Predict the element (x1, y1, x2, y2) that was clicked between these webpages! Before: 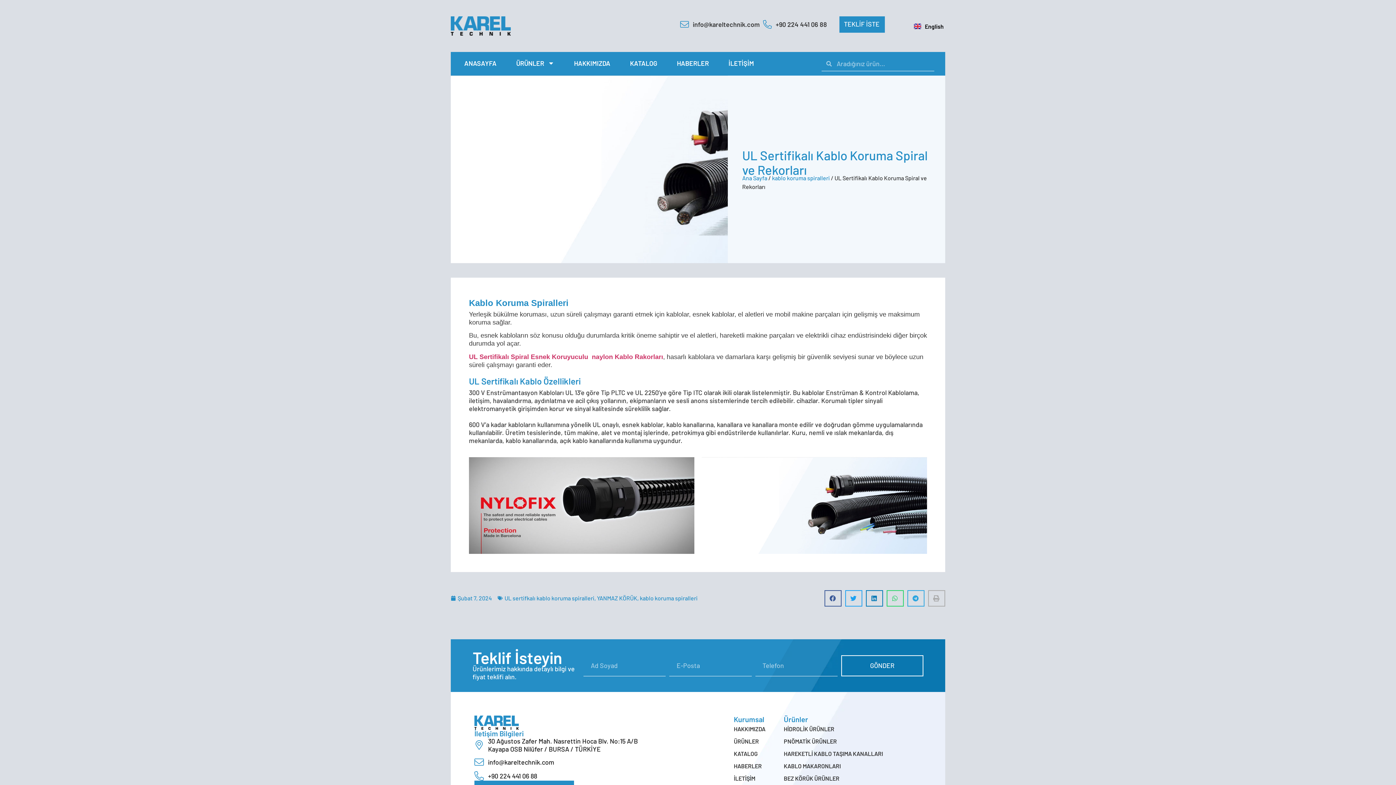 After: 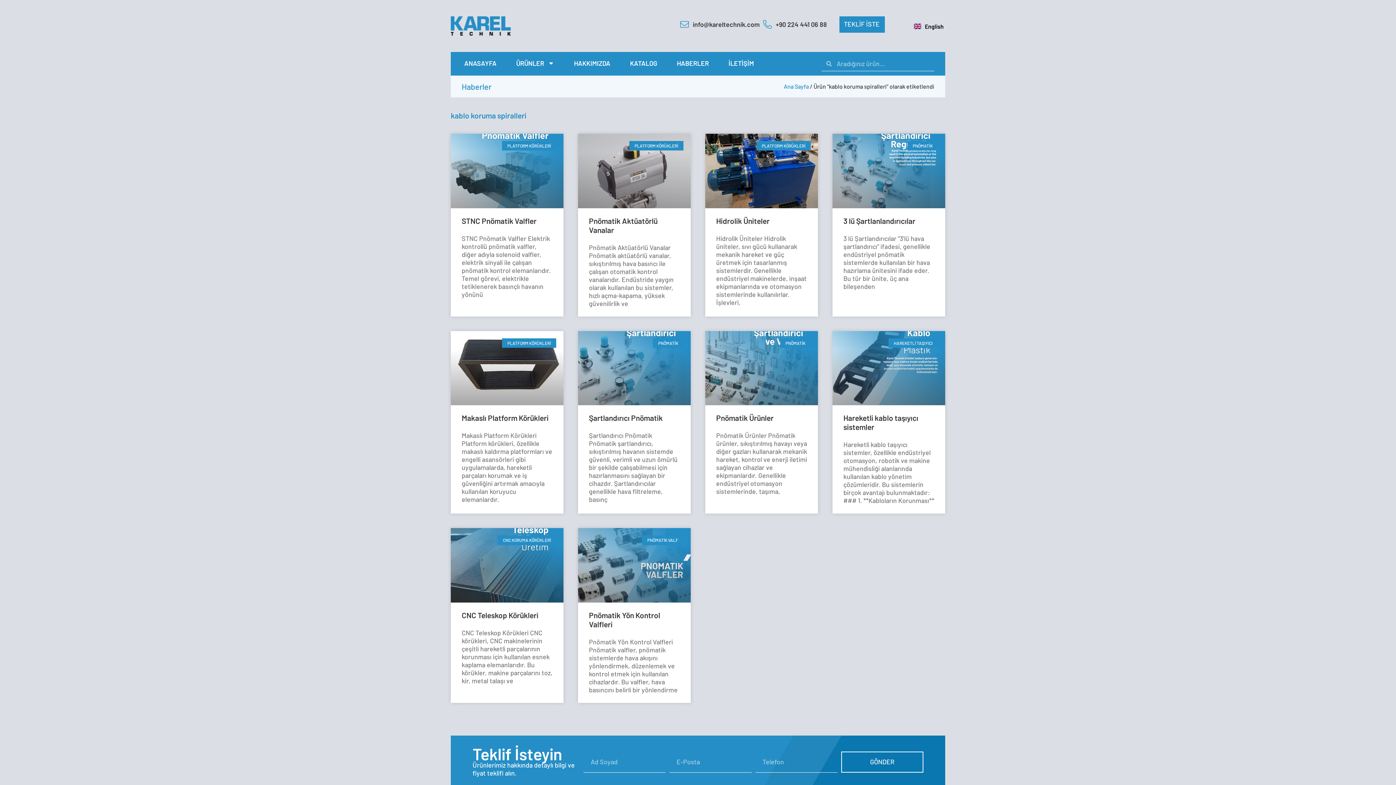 Action: bbox: (640, 594, 697, 601) label: kablo koruma spiralleri